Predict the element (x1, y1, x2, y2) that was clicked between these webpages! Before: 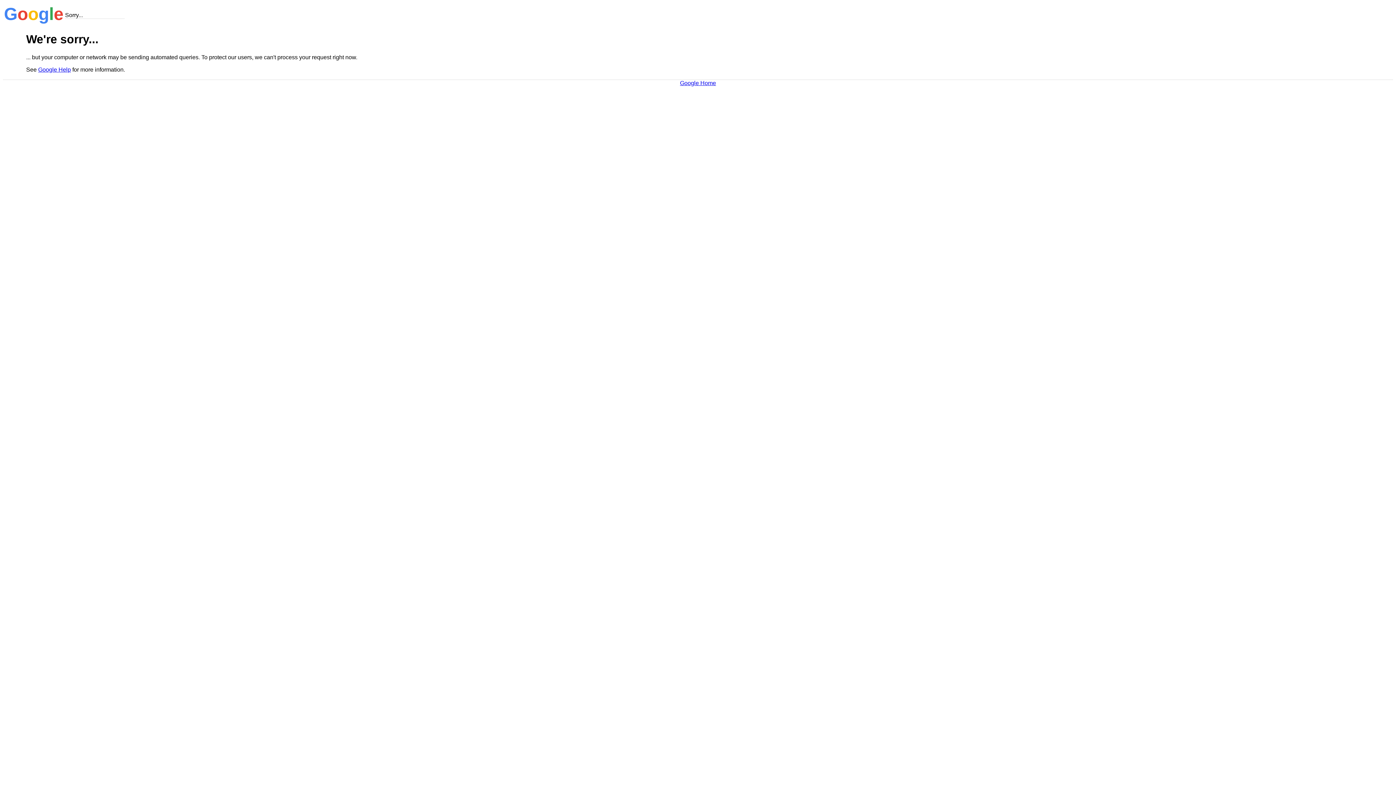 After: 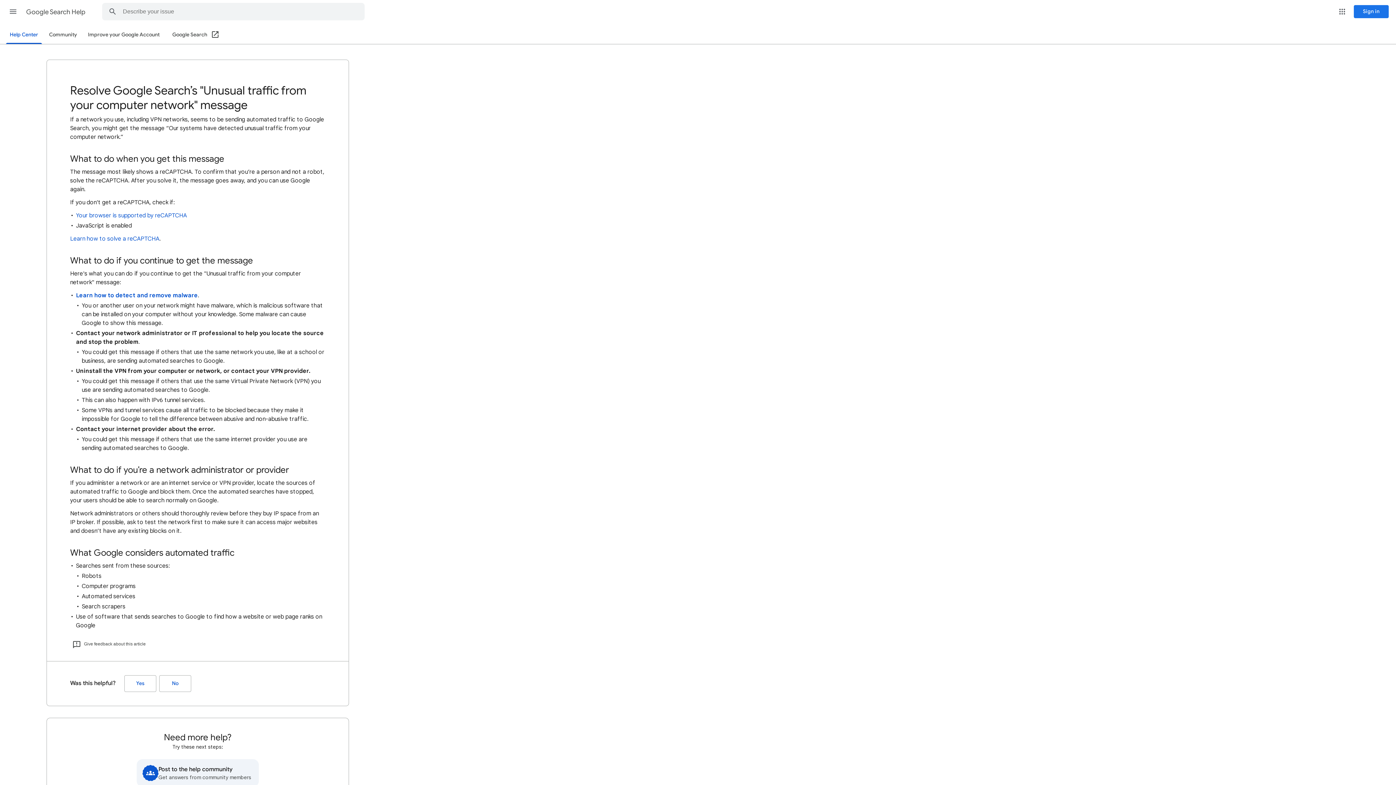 Action: bbox: (38, 66, 70, 72) label: Google Help